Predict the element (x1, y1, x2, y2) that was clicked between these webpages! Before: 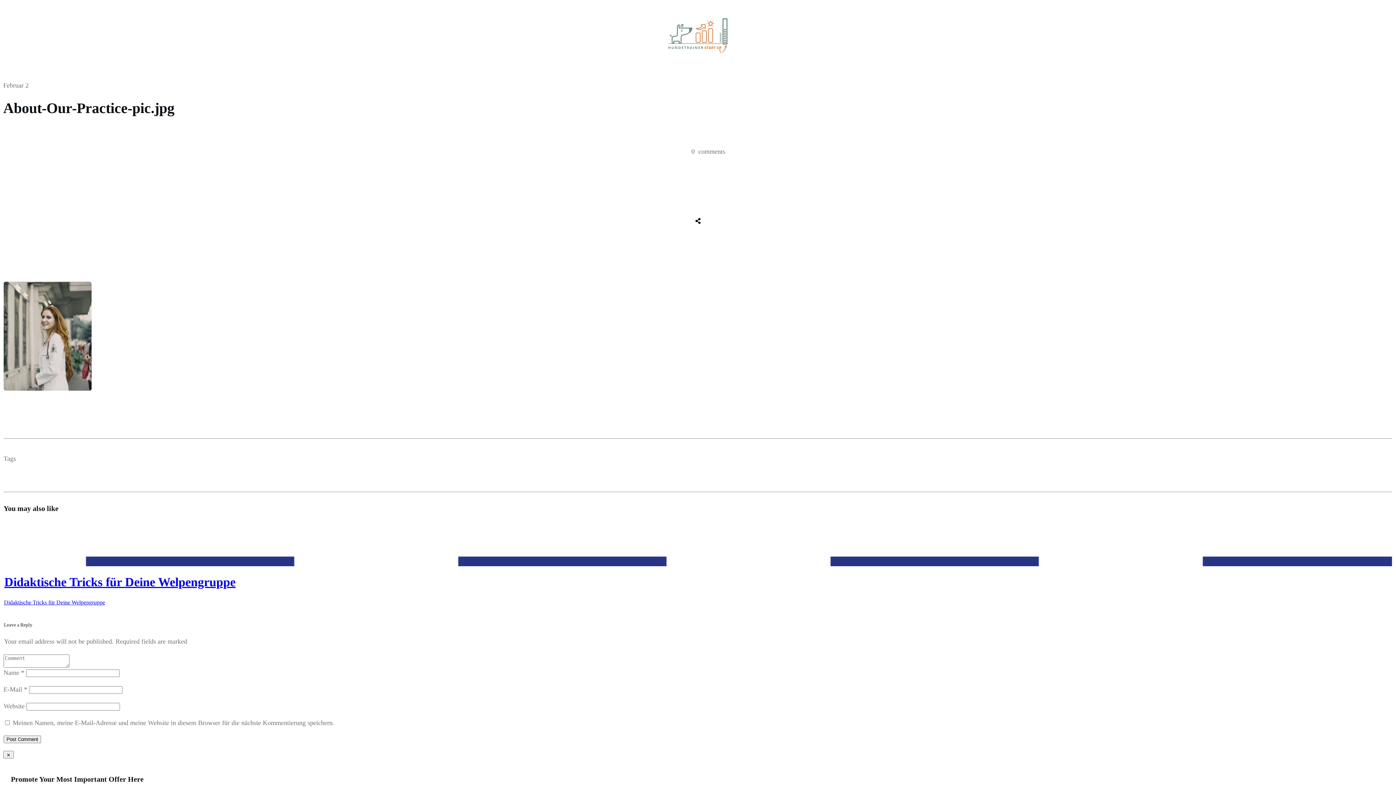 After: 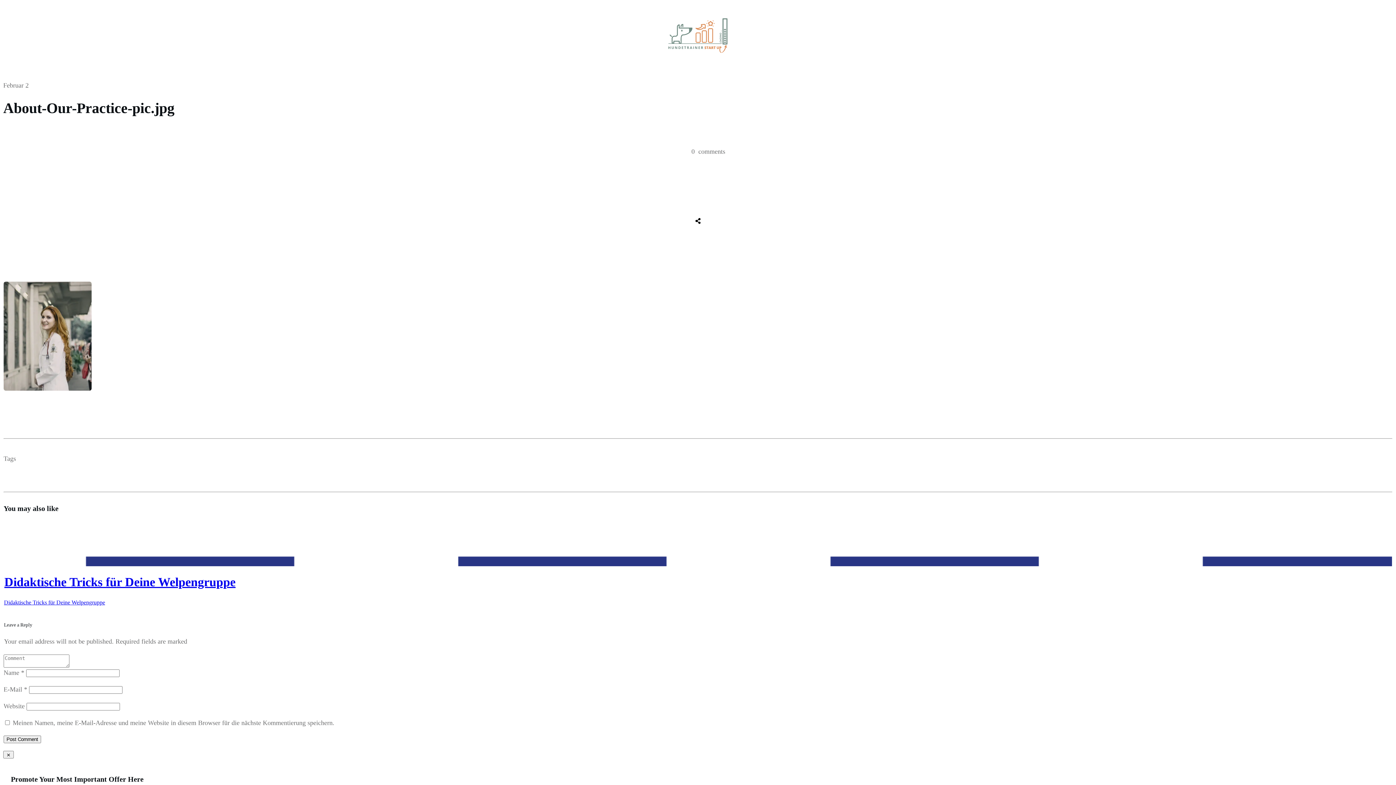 Action: bbox: (10, 249, 28, 259) label: Share0